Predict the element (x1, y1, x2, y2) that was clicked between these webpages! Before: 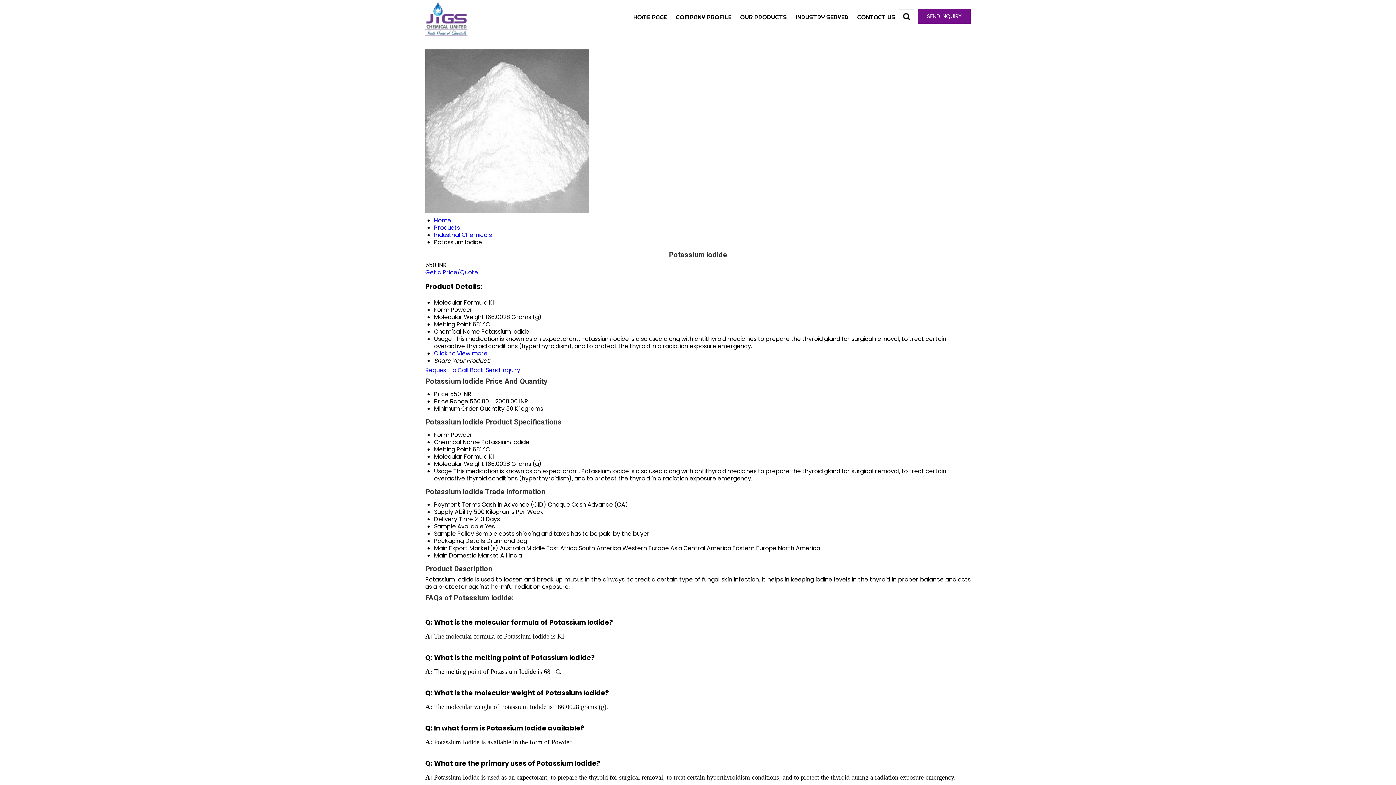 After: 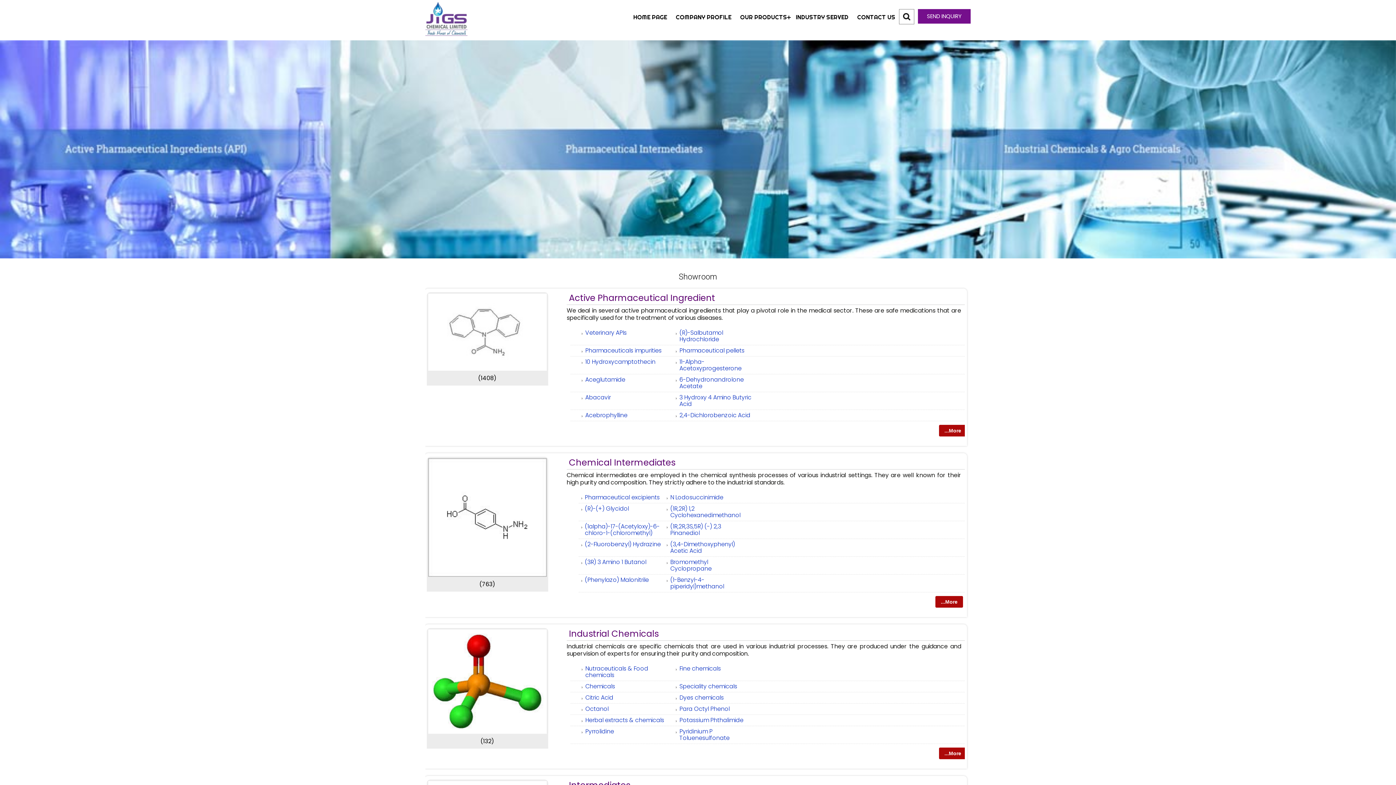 Action: bbox: (736, 9, 790, 25) label: OUR PRODUCTS